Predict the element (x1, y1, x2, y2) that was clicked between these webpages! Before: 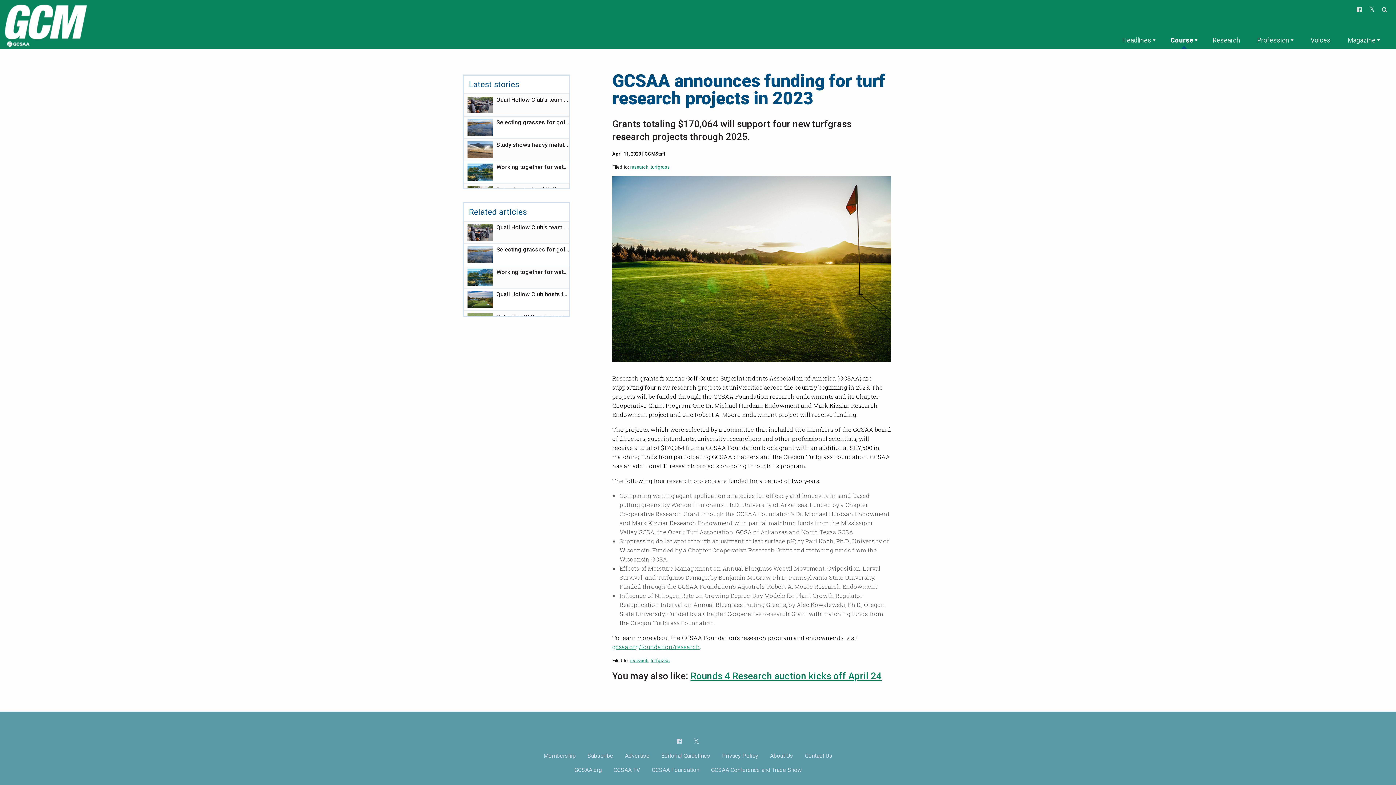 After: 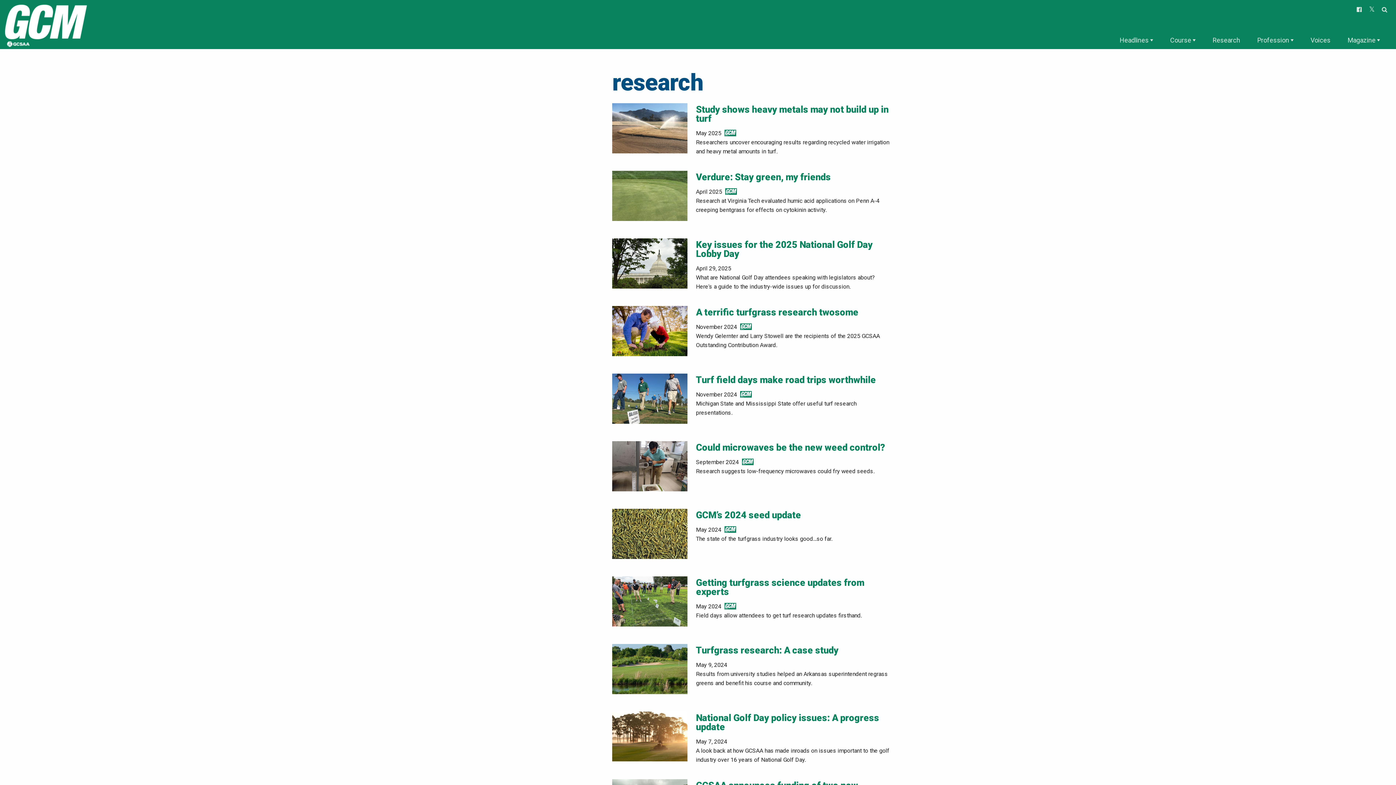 Action: bbox: (630, 658, 648, 663) label: research